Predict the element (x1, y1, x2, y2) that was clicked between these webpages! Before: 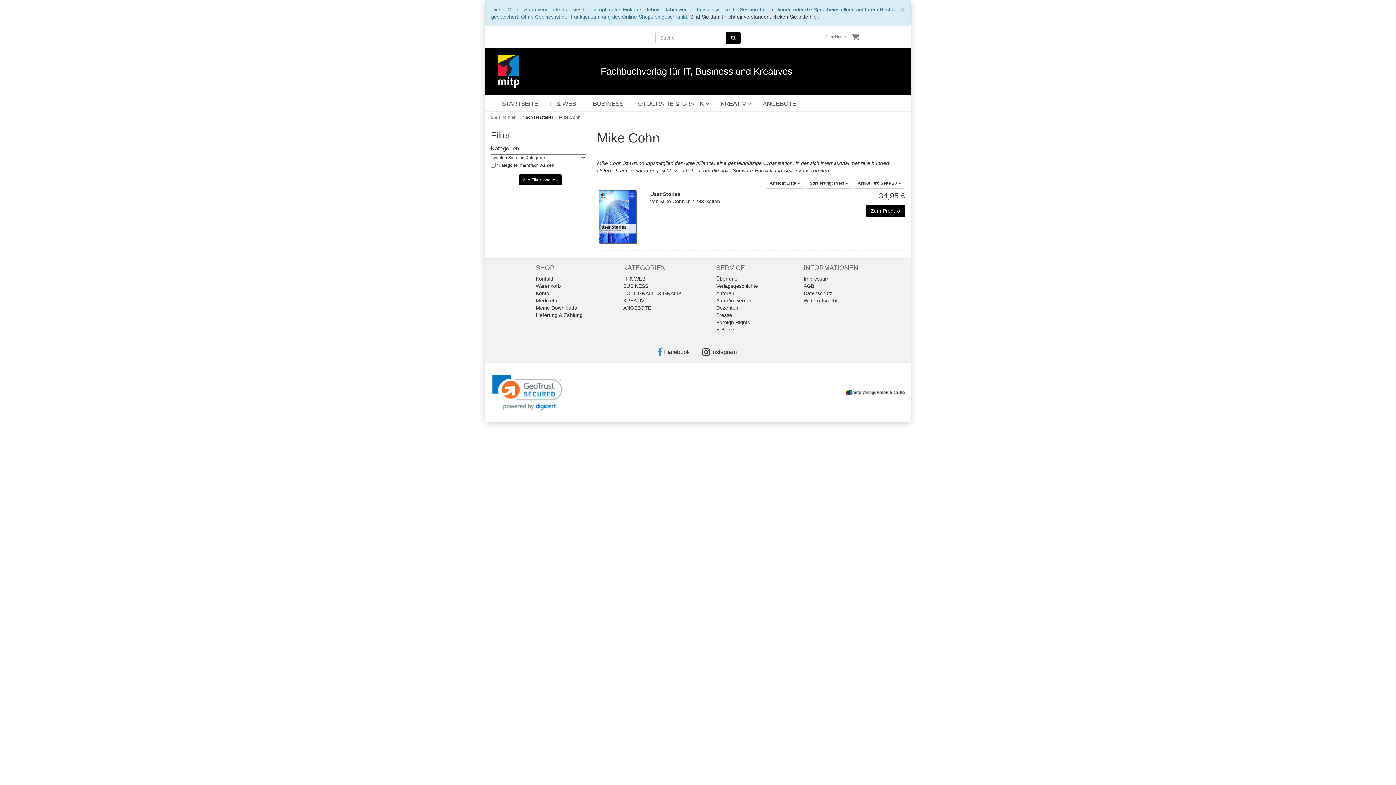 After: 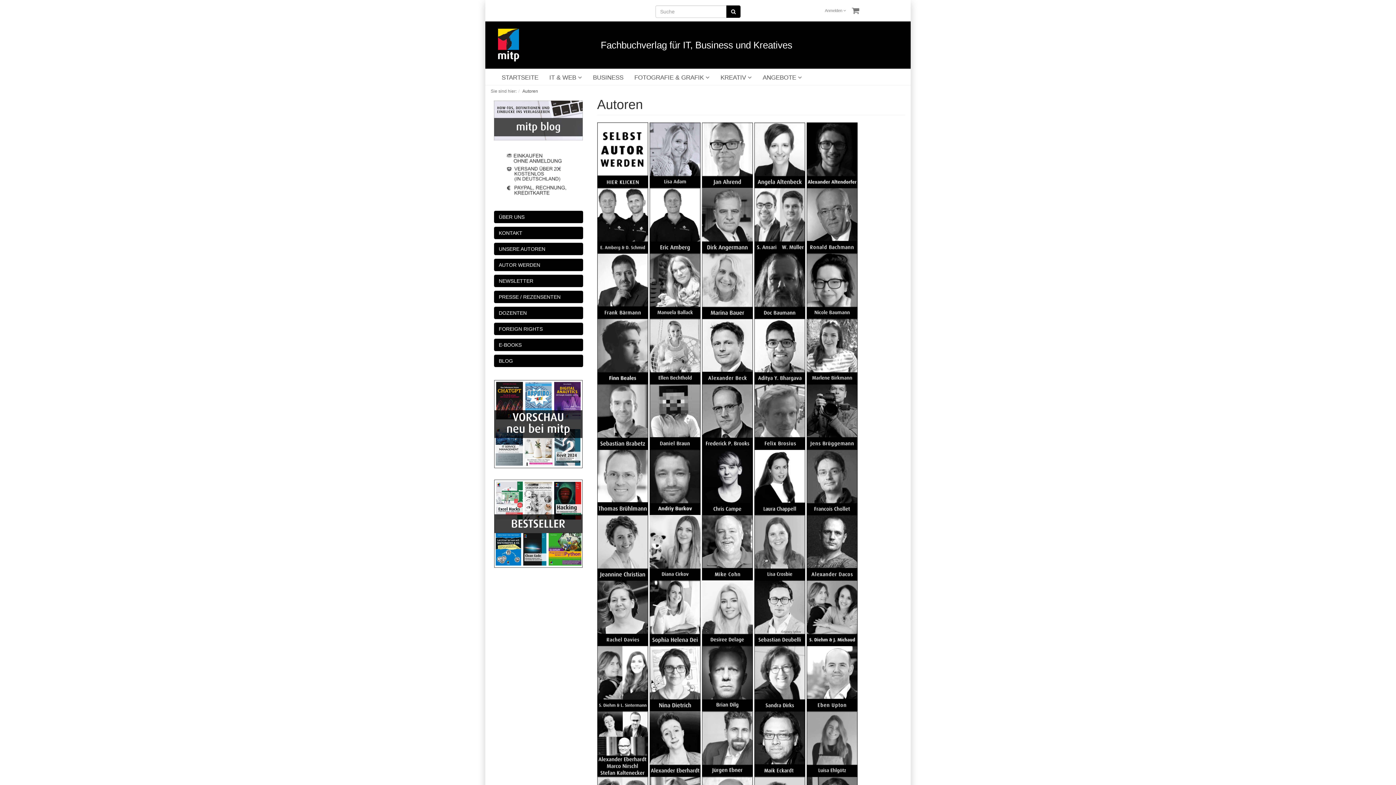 Action: label: Autoren bbox: (716, 290, 734, 296)